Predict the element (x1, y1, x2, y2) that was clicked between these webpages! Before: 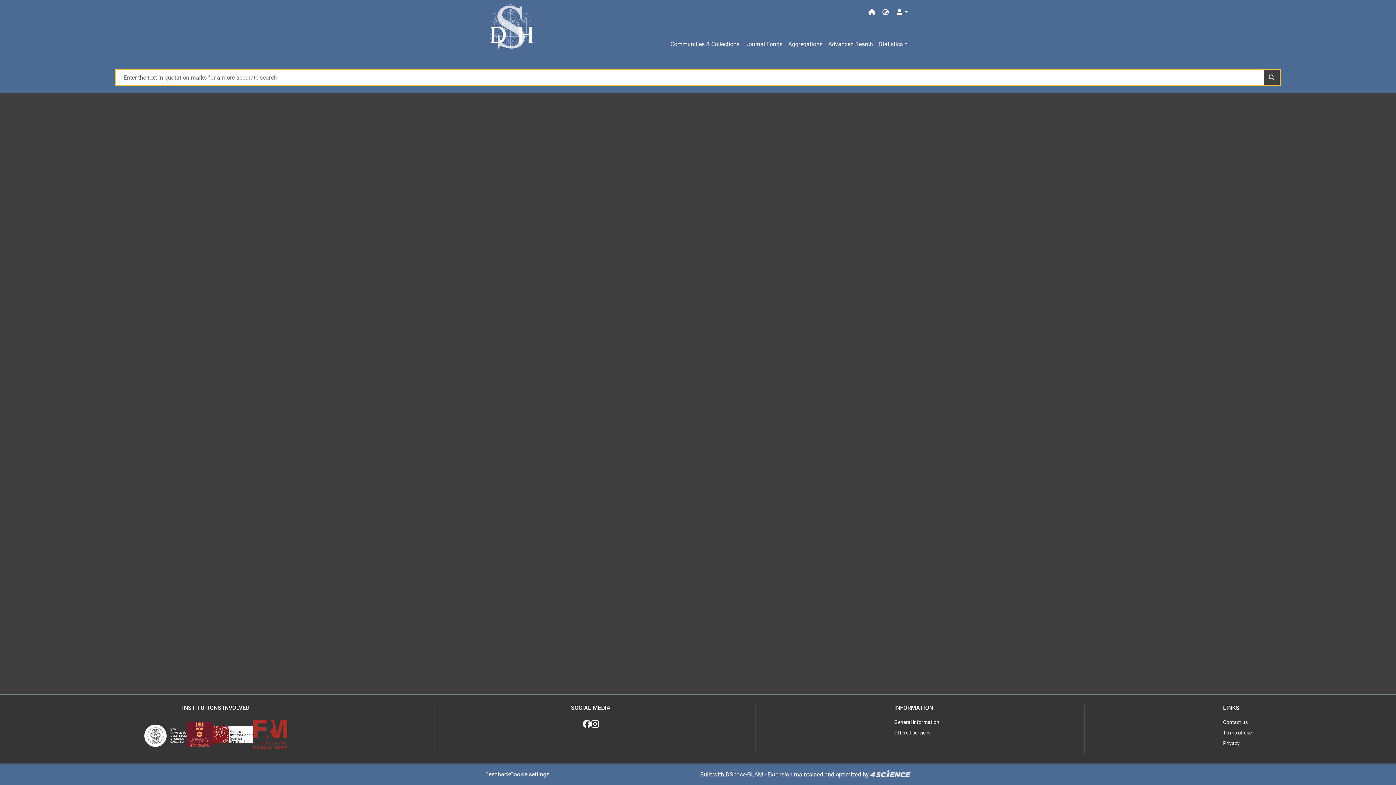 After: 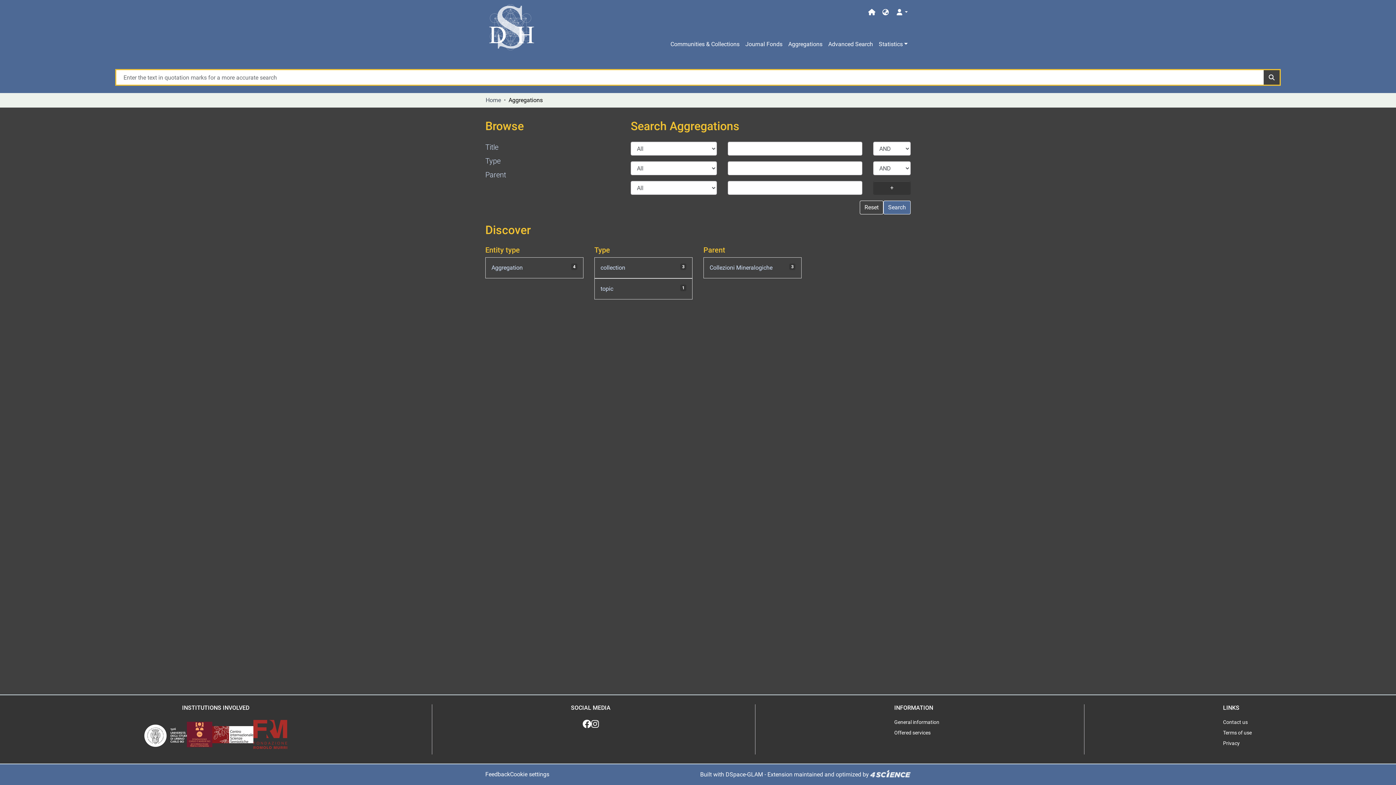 Action: bbox: (785, 37, 825, 51) label: Aggregations